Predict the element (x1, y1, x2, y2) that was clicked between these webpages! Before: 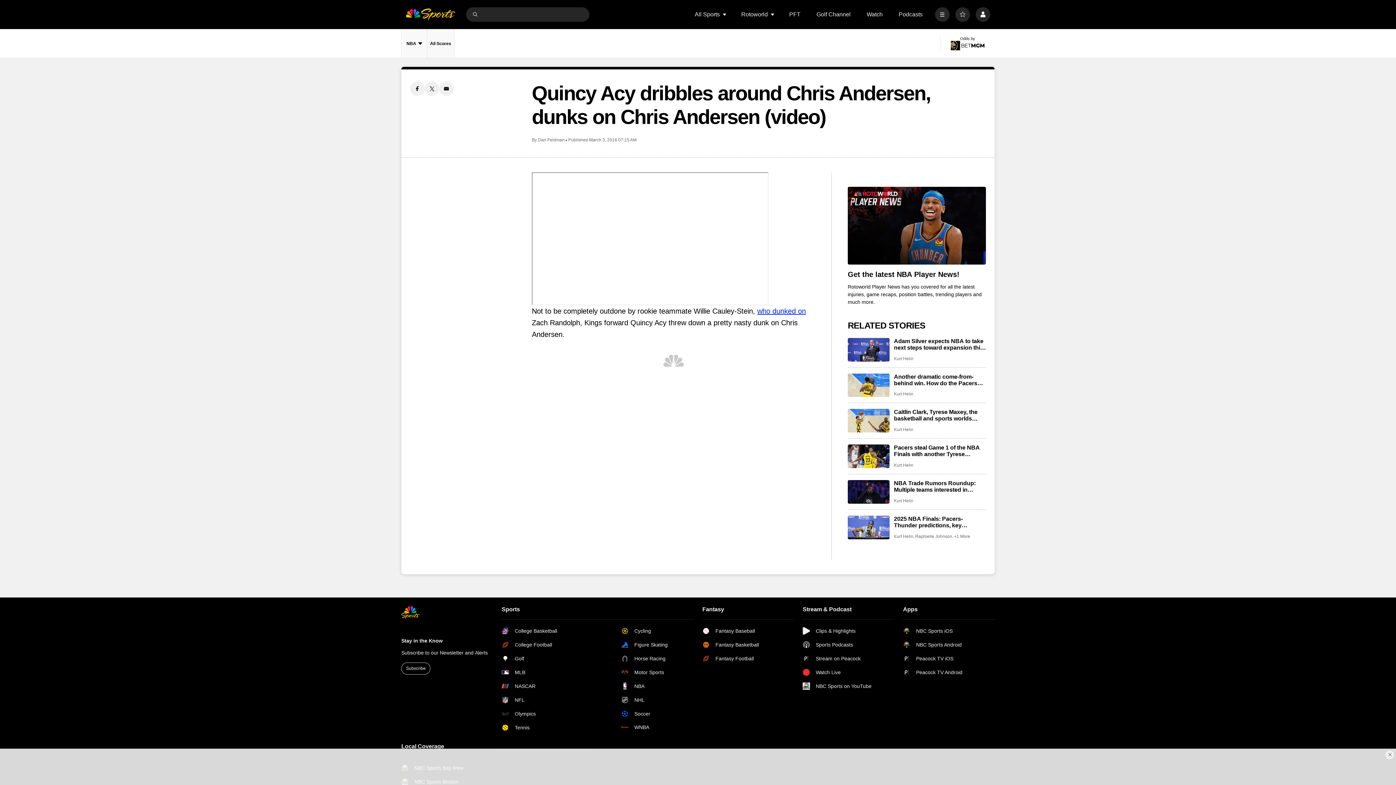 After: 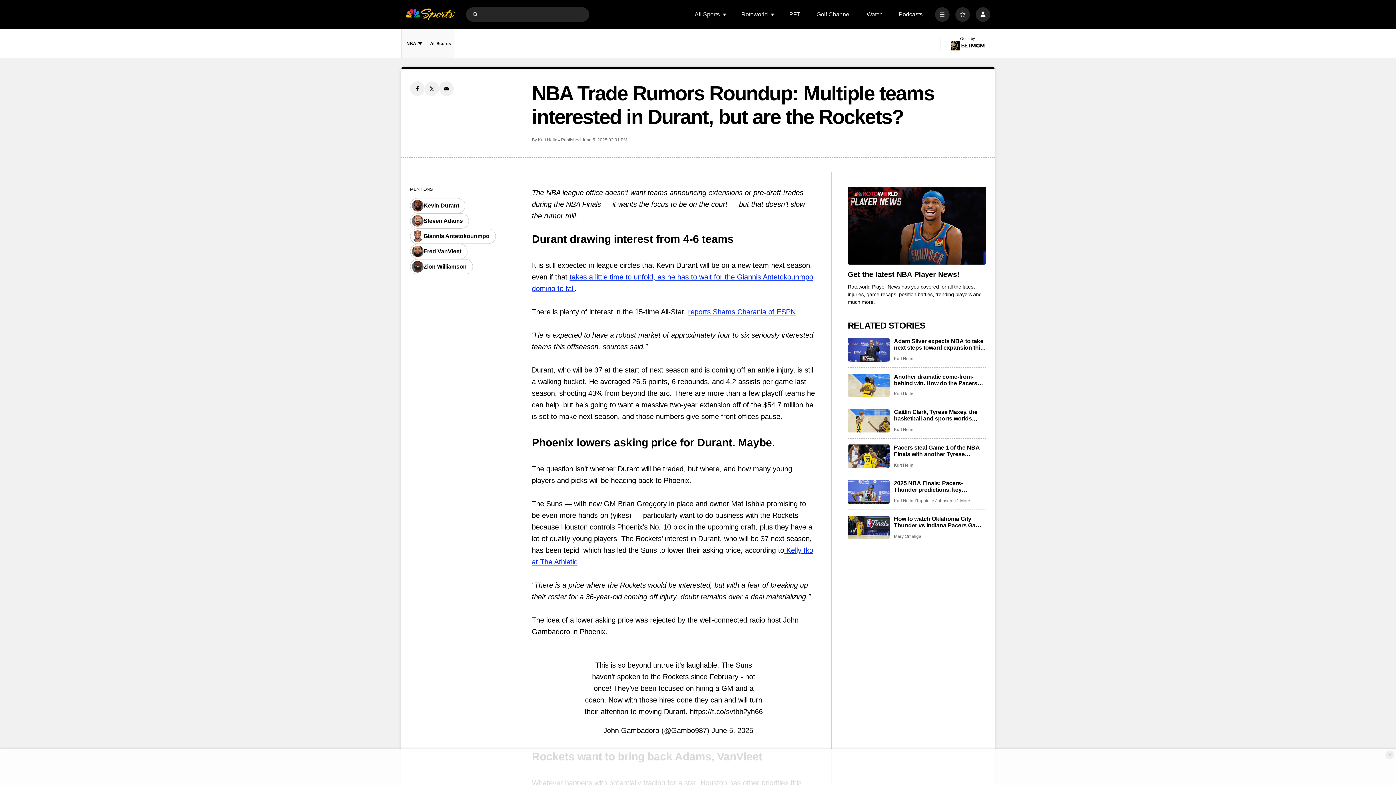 Action: label: NBA Trade Rumors Roundup: Multiple teams interested in Durant, but are the Rockets? bbox: (894, 480, 986, 493)